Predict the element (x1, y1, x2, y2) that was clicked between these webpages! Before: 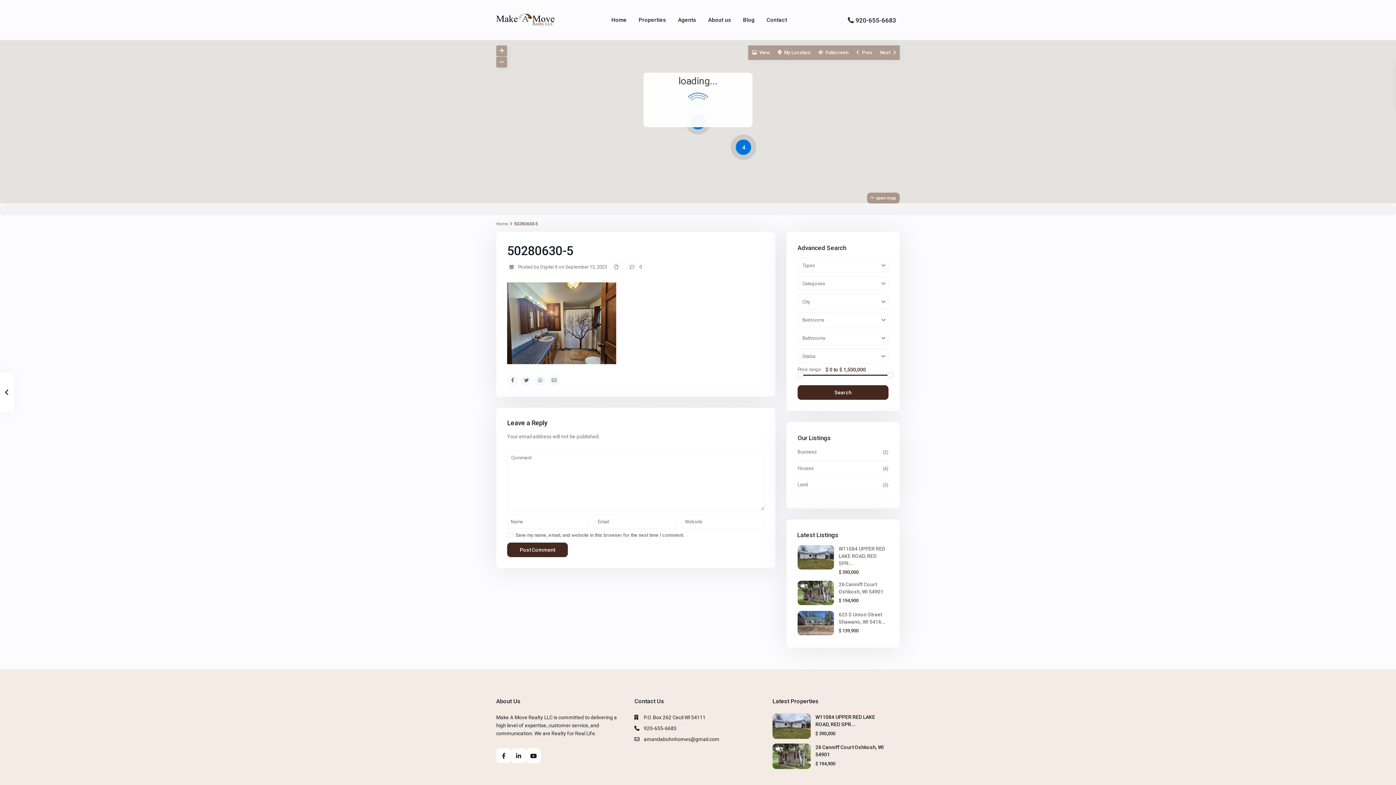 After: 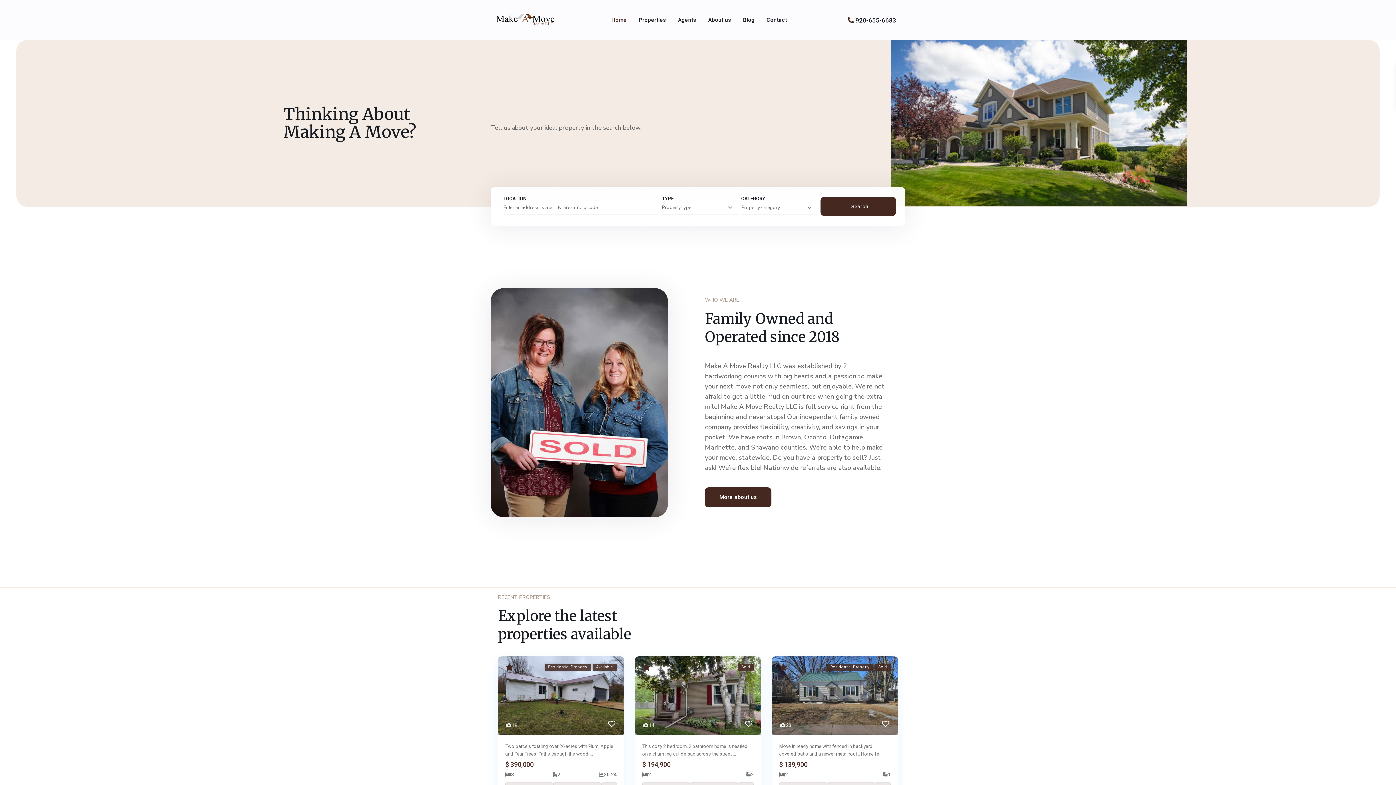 Action: label: Home bbox: (496, 221, 508, 226)